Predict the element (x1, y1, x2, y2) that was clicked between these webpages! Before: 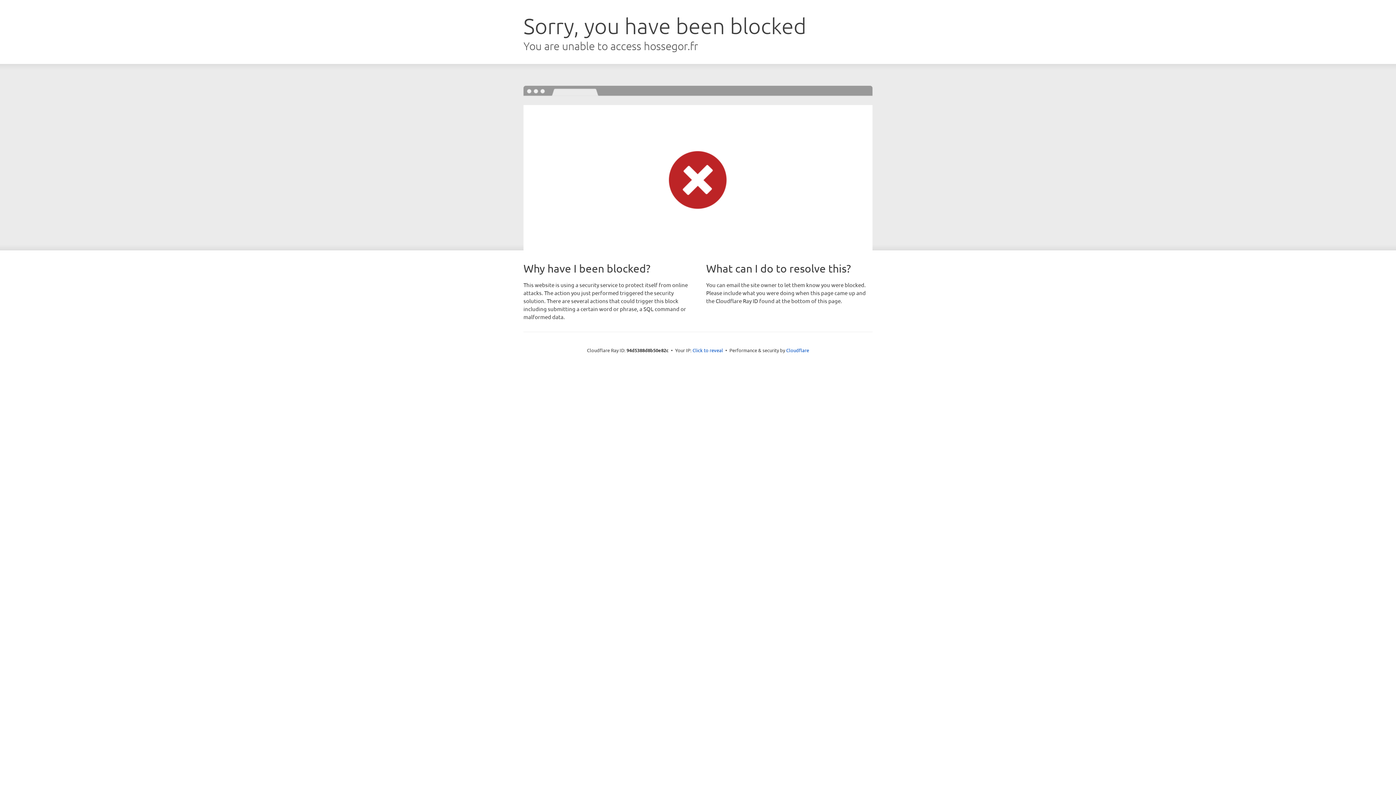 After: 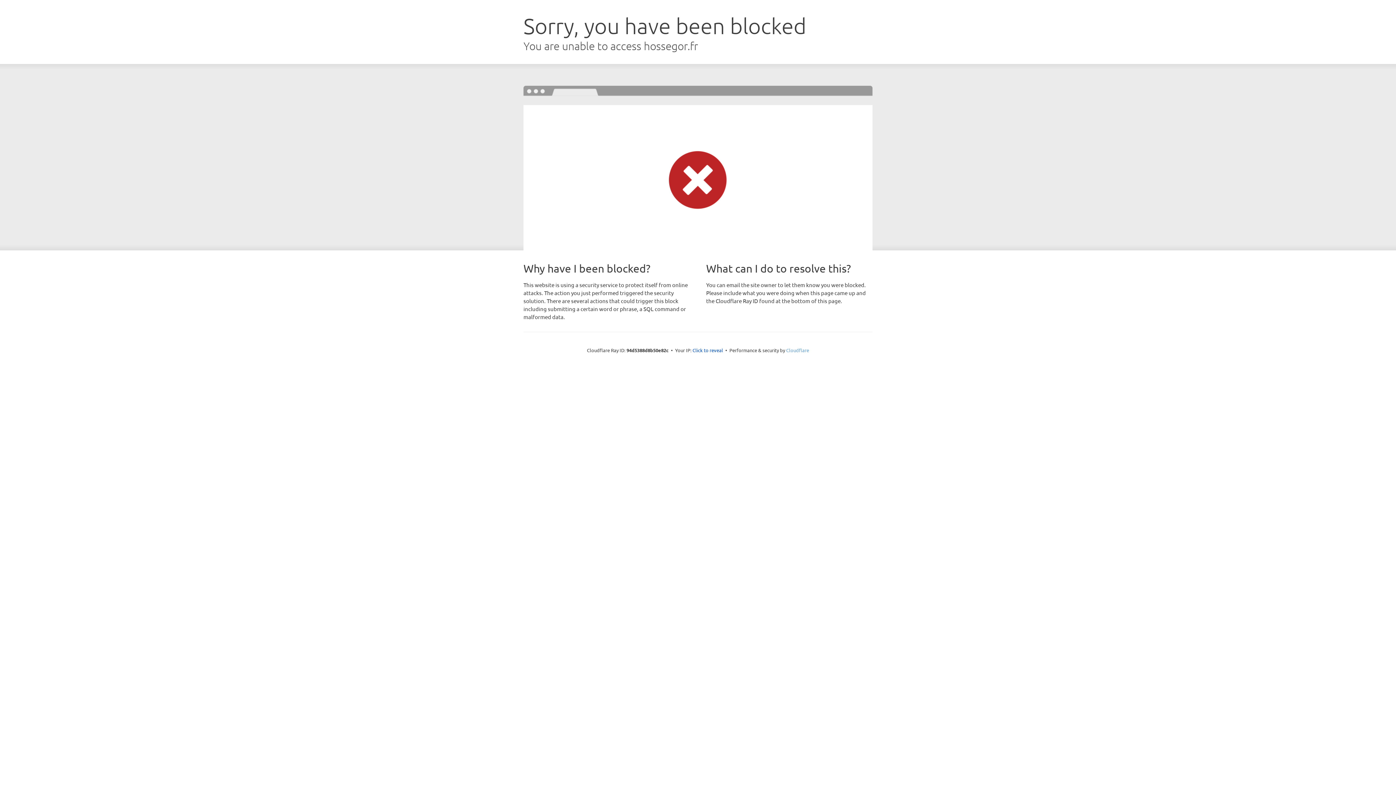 Action: bbox: (786, 347, 809, 353) label: Cloudflare